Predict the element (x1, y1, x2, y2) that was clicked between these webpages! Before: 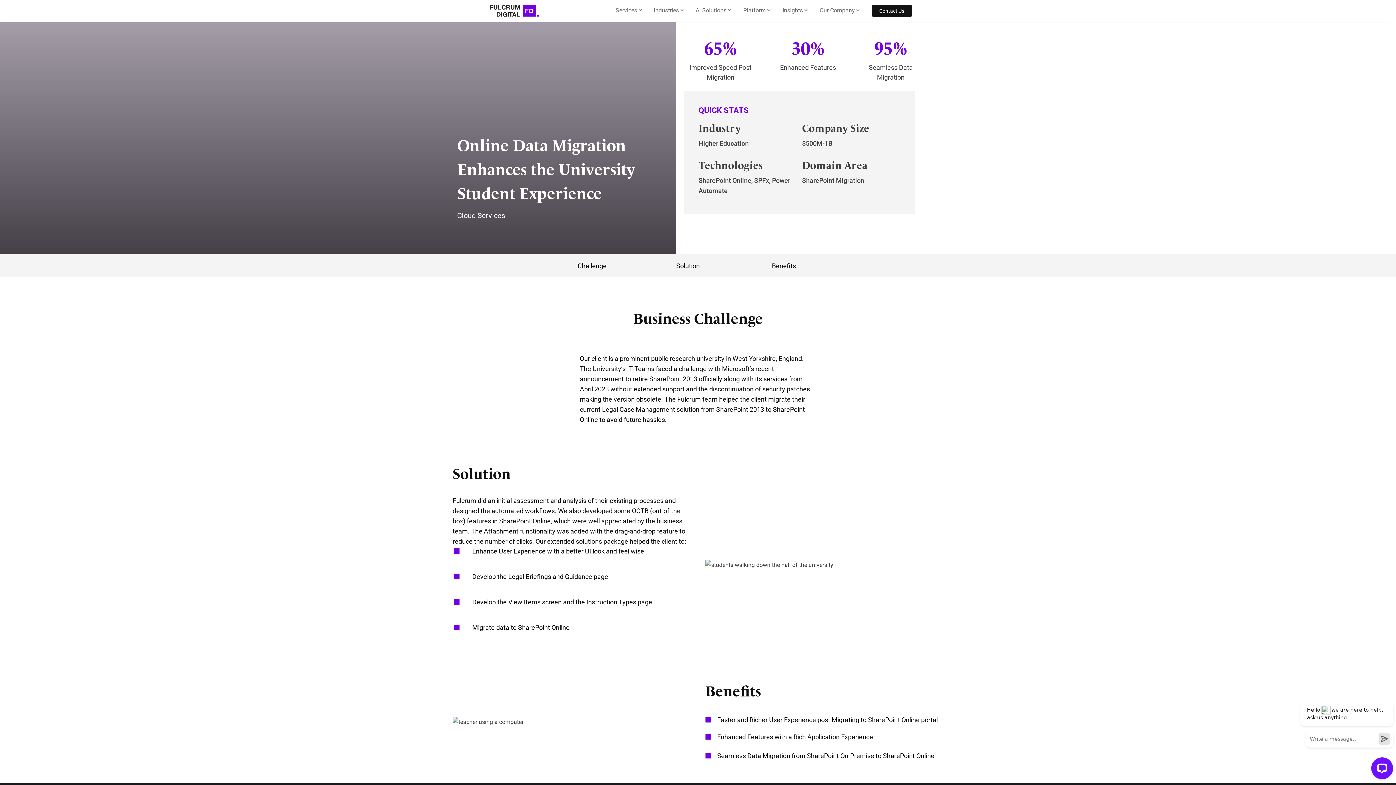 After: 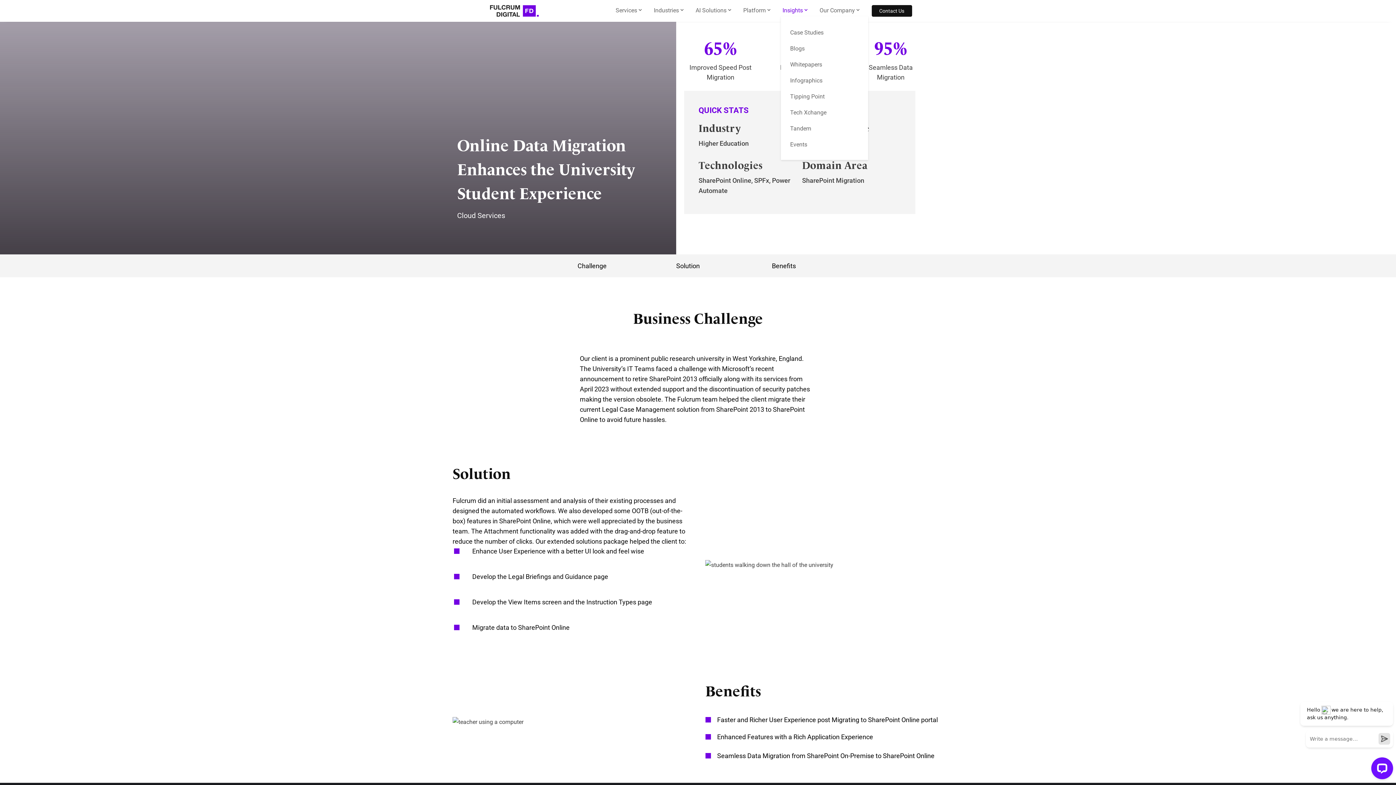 Action: label: Insights bbox: (782, 7, 808, 16)